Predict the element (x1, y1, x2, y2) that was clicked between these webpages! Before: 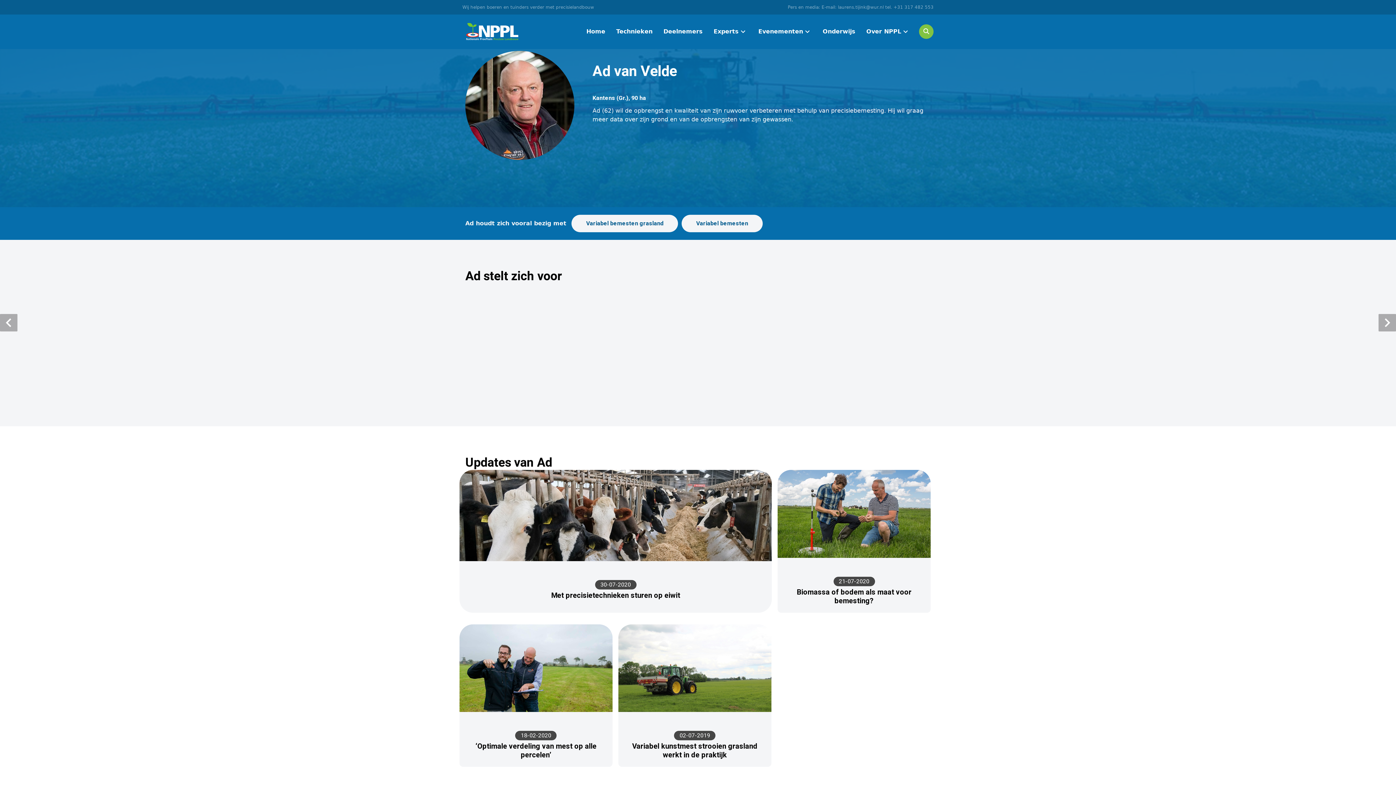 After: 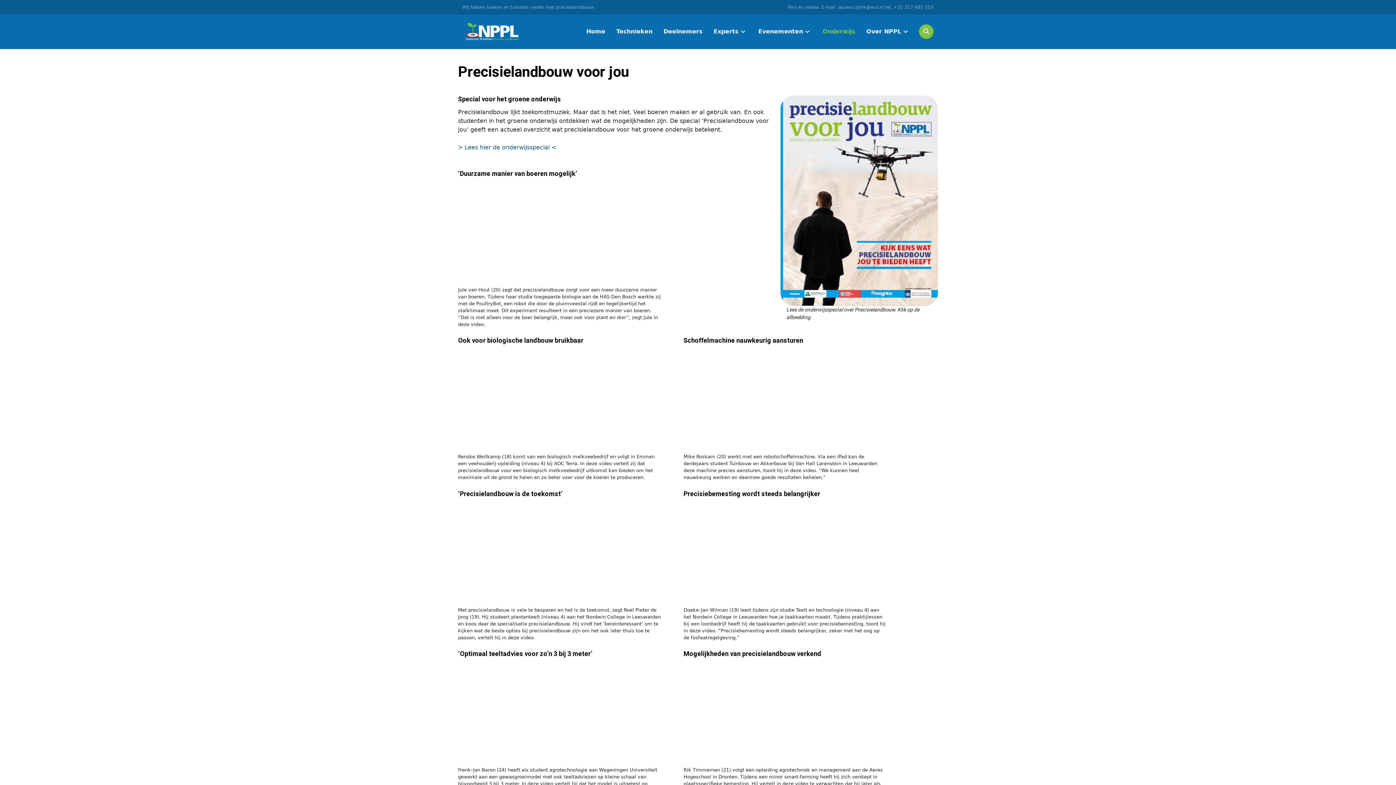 Action: label: Onderwijs bbox: (822, 28, 855, 35)